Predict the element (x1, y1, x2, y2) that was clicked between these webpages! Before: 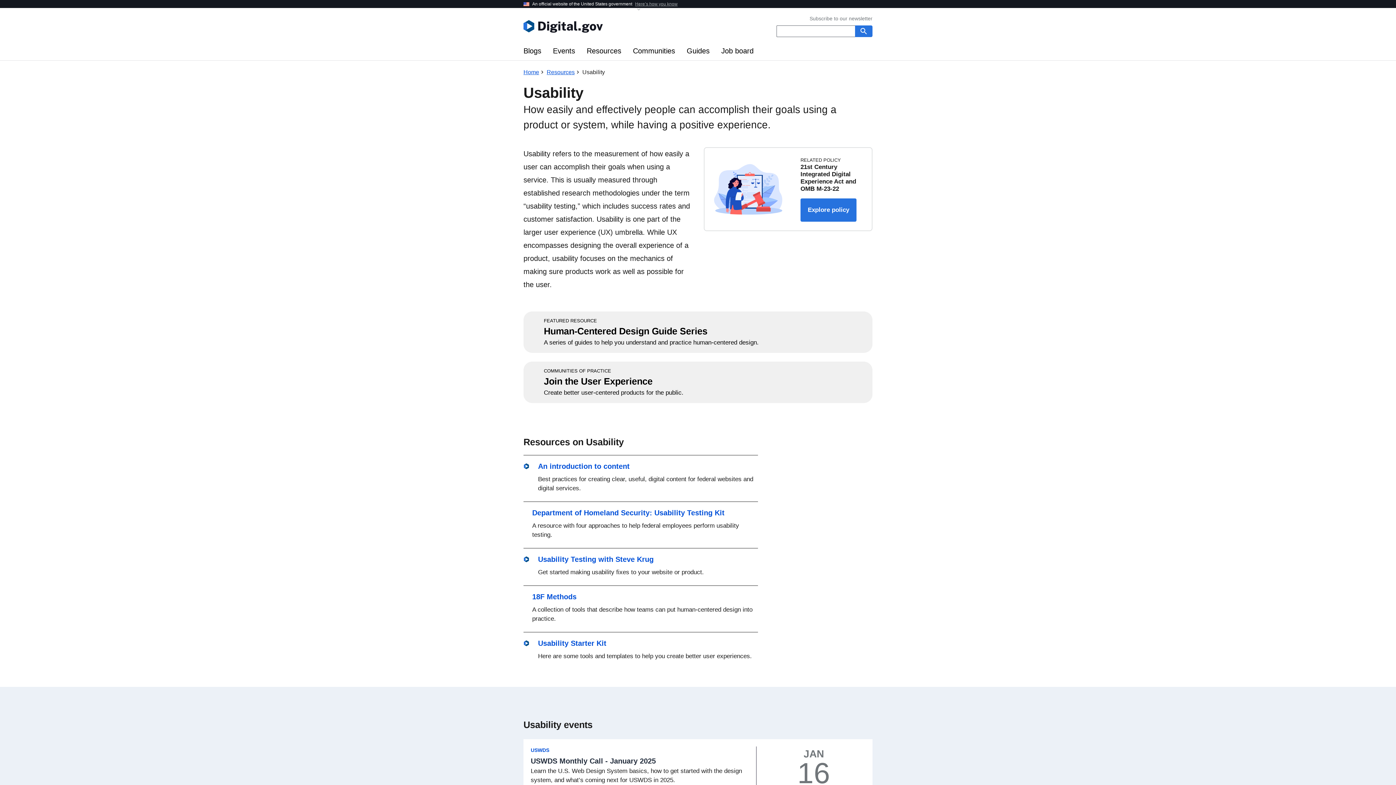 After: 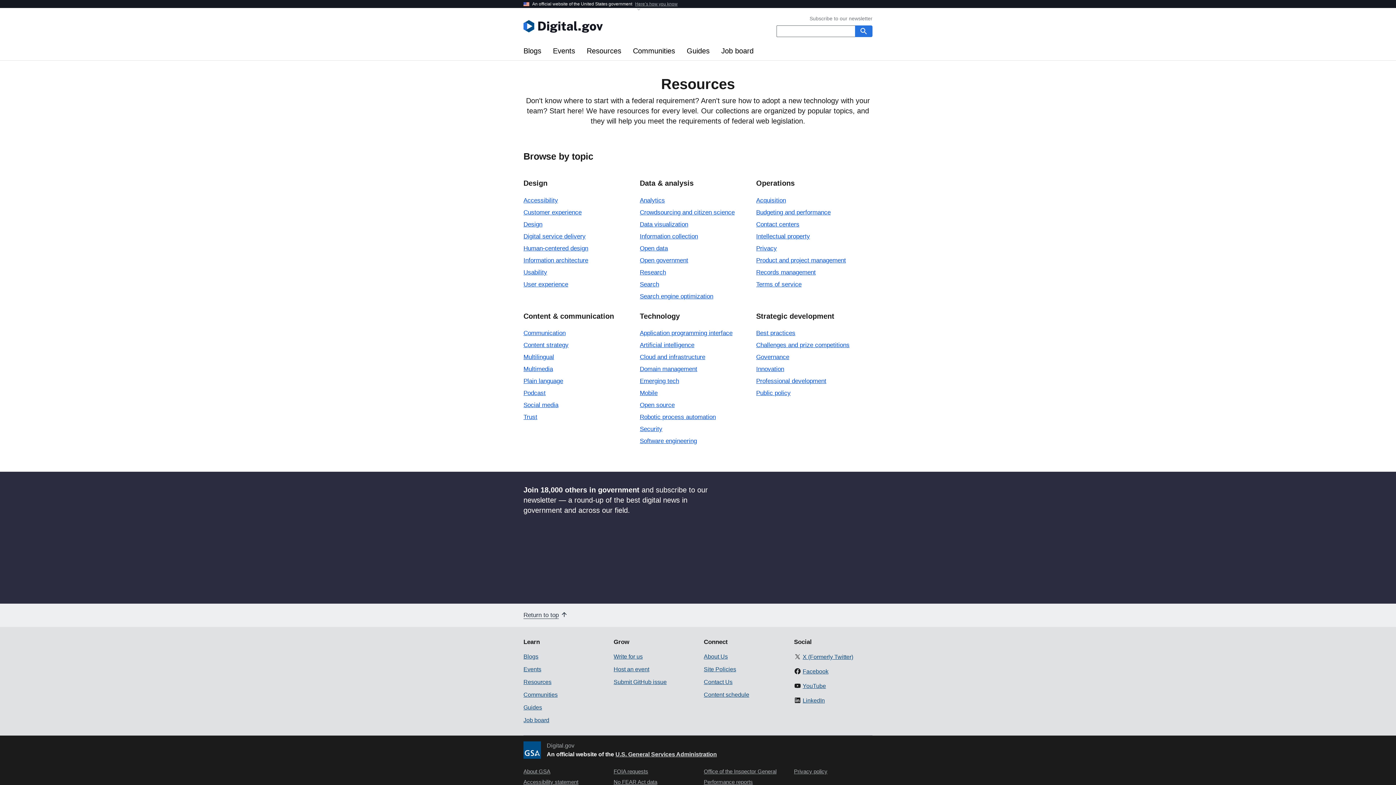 Action: label: Back to Resources bbox: (546, 69, 574, 75)